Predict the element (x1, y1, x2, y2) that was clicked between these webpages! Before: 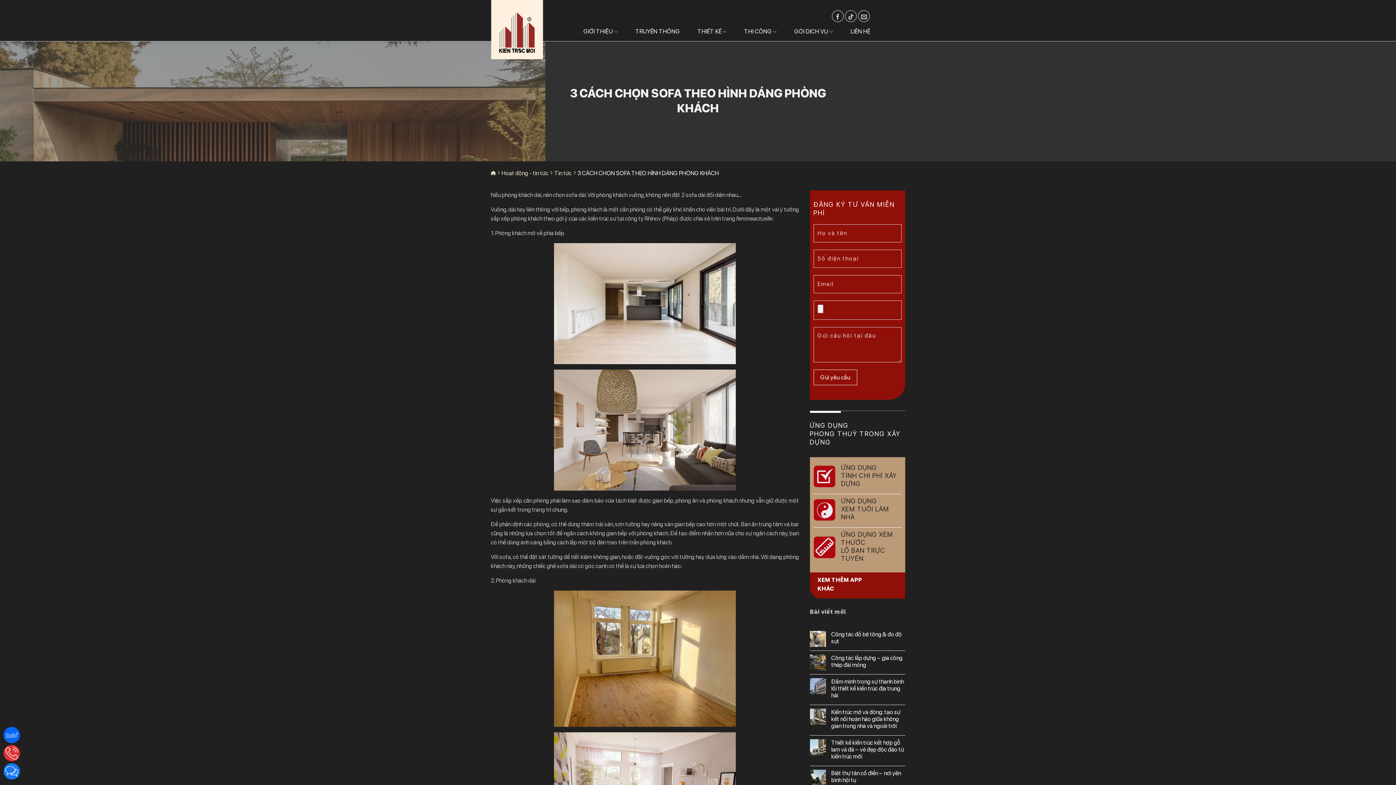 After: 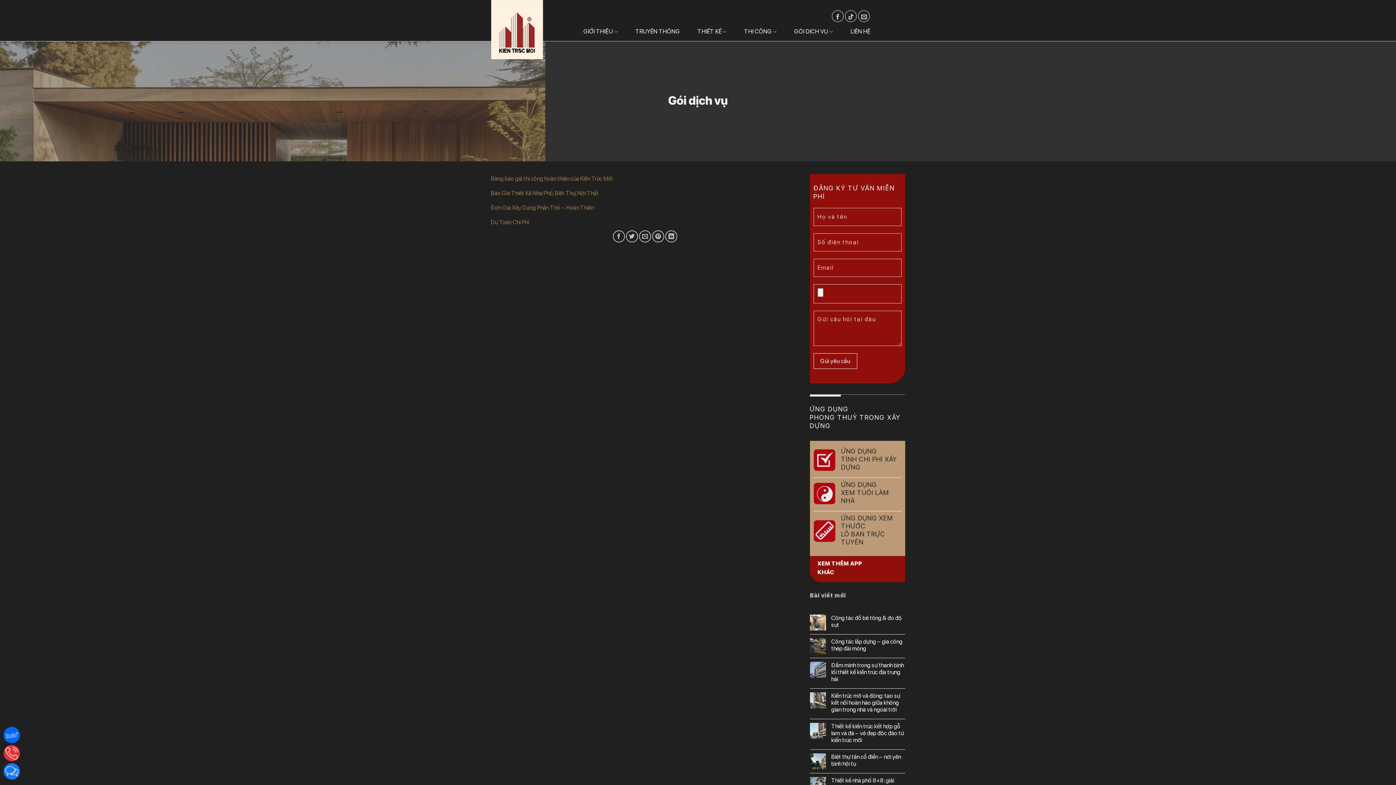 Action: label: GÓI DỊCH VỤ bbox: (794, 23, 833, 39)